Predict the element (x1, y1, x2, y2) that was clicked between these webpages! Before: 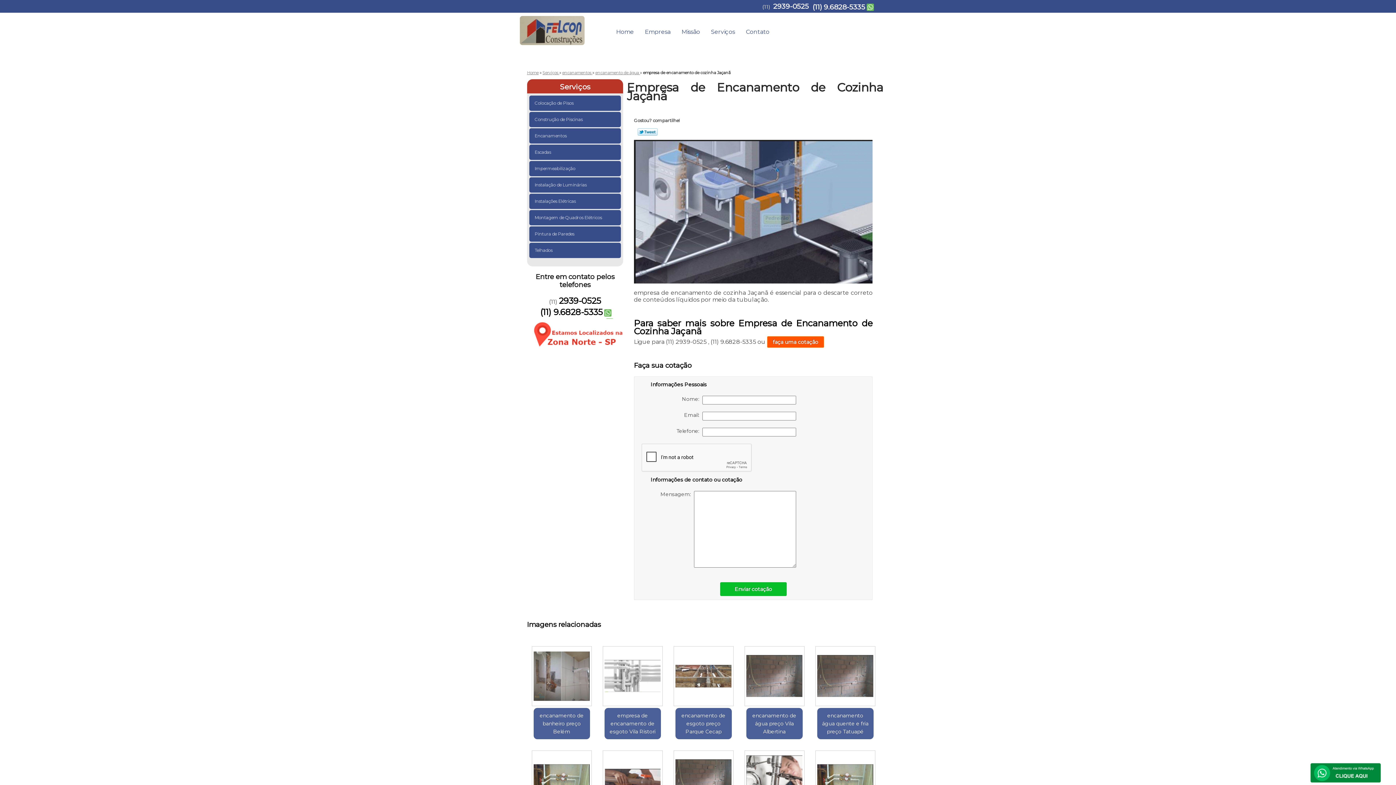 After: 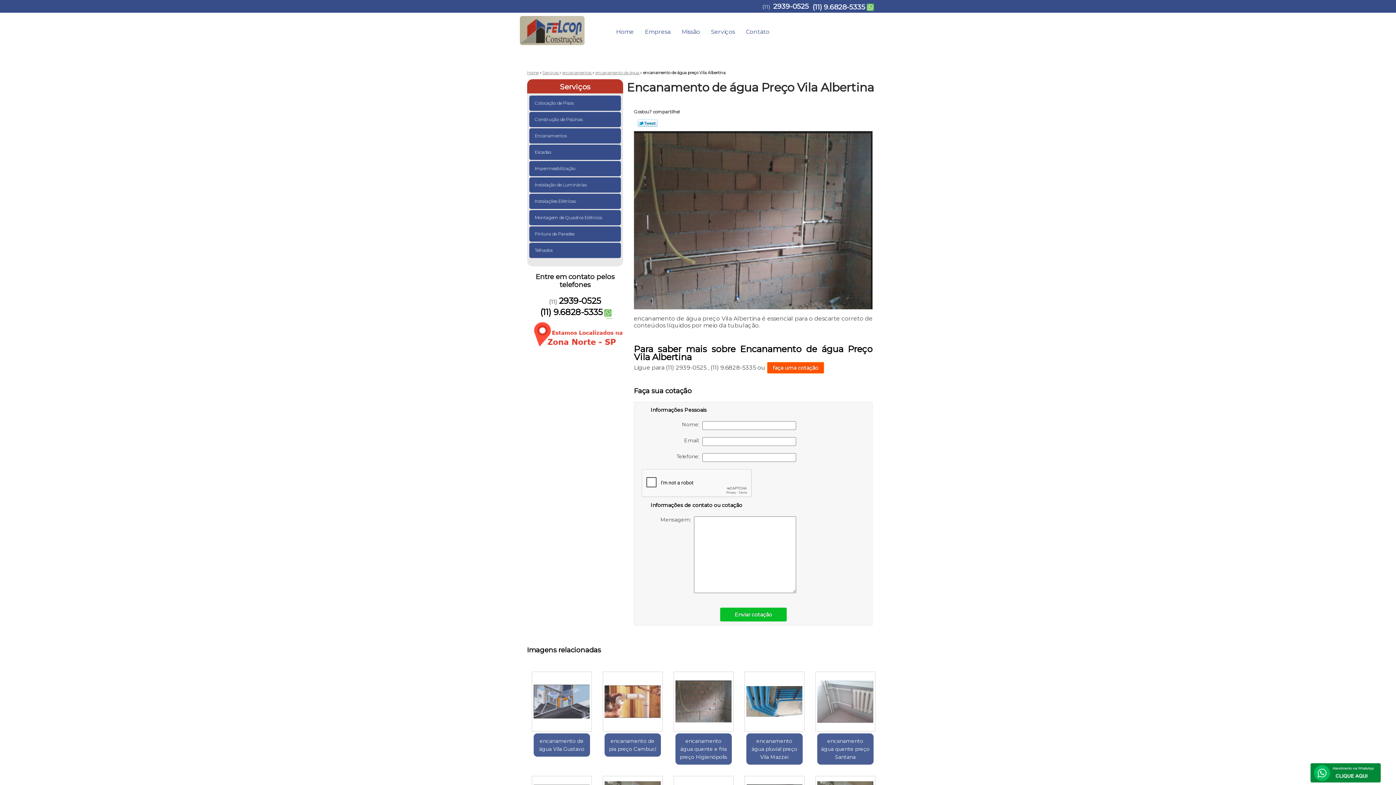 Action: bbox: (744, 646, 804, 706)